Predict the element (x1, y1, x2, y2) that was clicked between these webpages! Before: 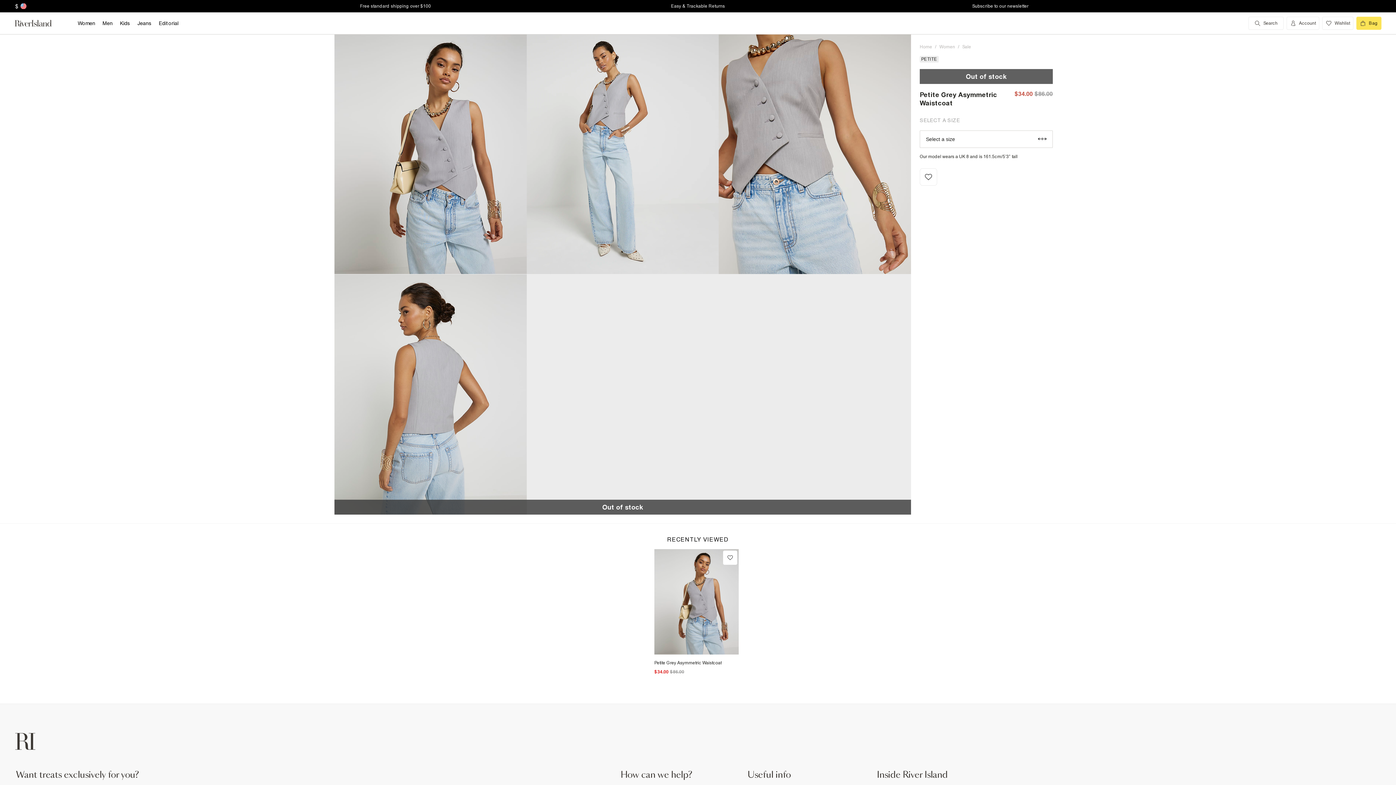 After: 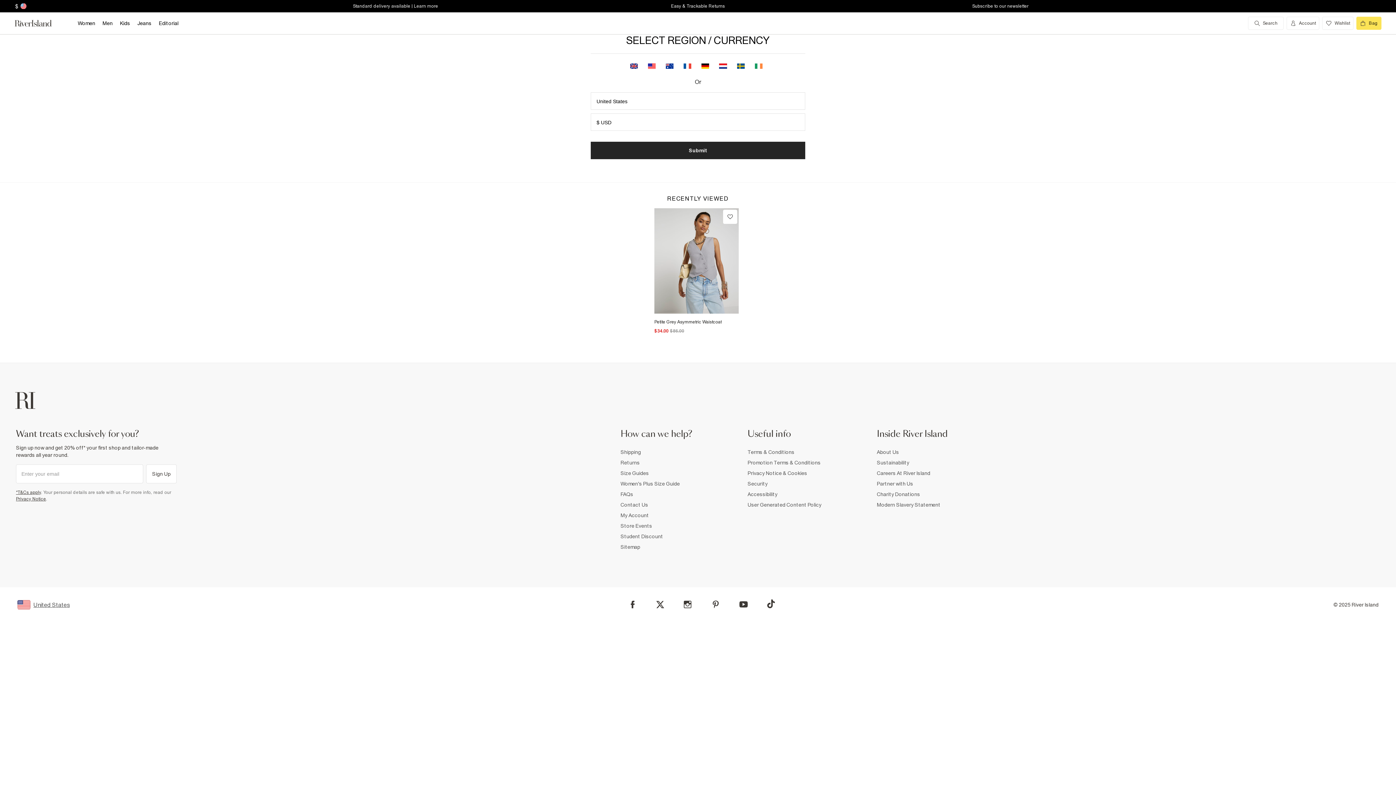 Action: bbox: (18, 2, 27, 9)